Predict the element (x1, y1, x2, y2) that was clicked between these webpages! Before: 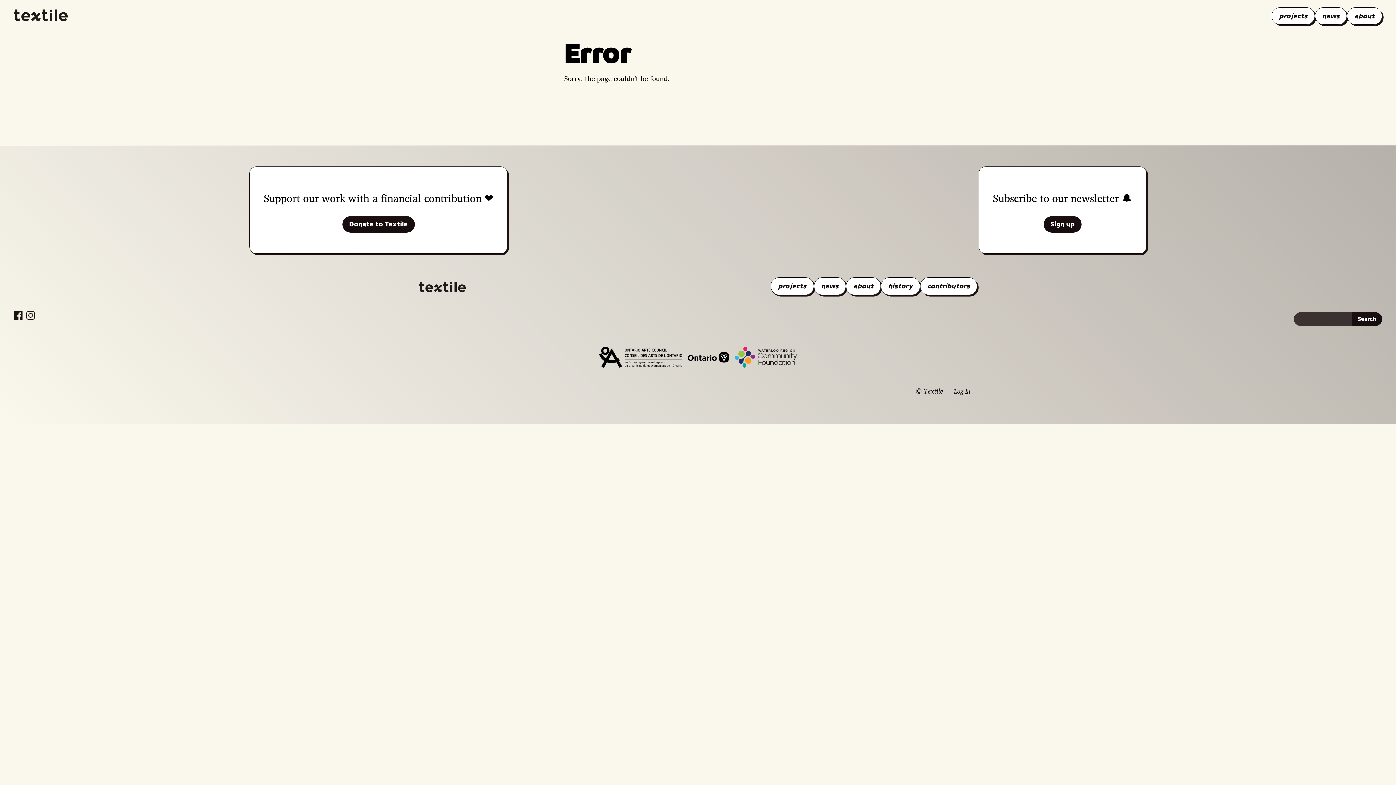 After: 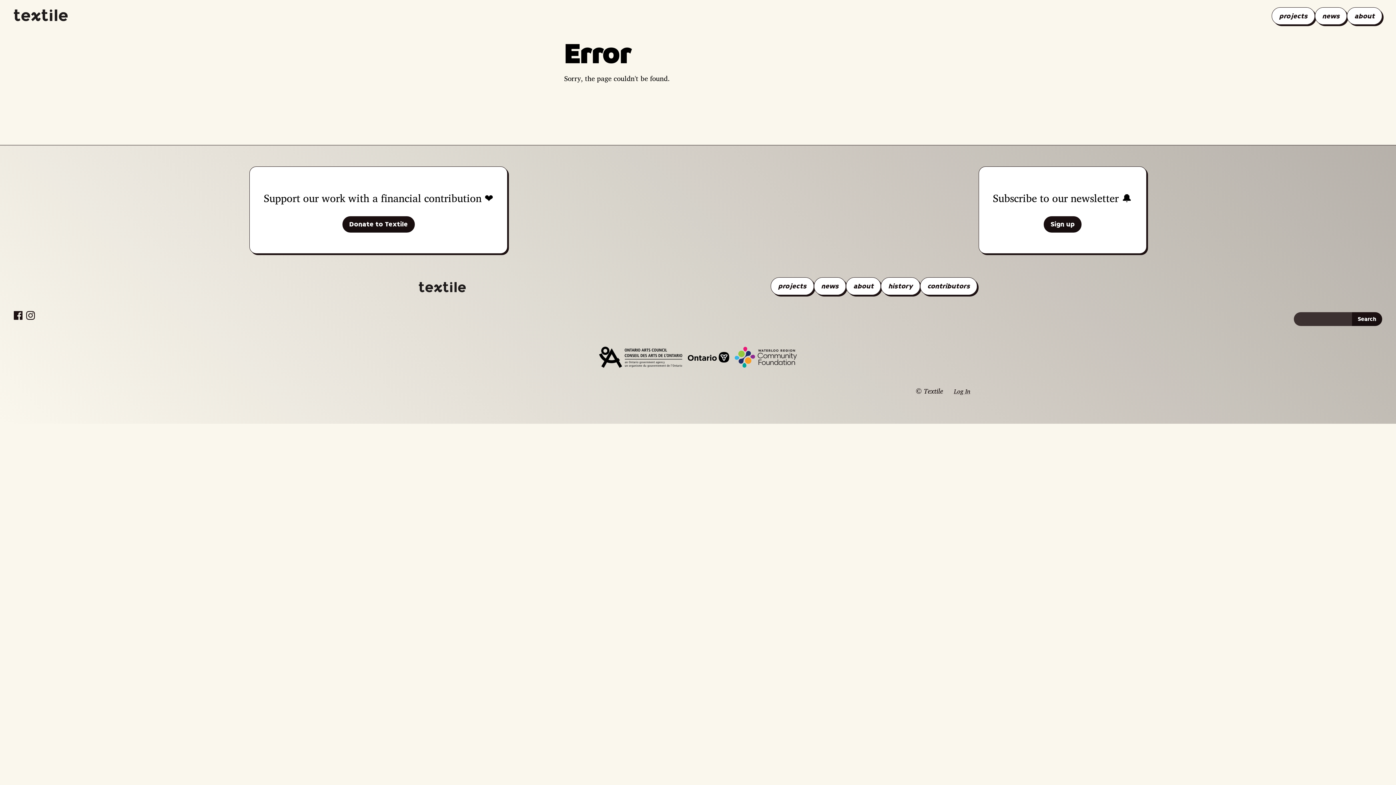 Action: bbox: (599, 346, 682, 367)